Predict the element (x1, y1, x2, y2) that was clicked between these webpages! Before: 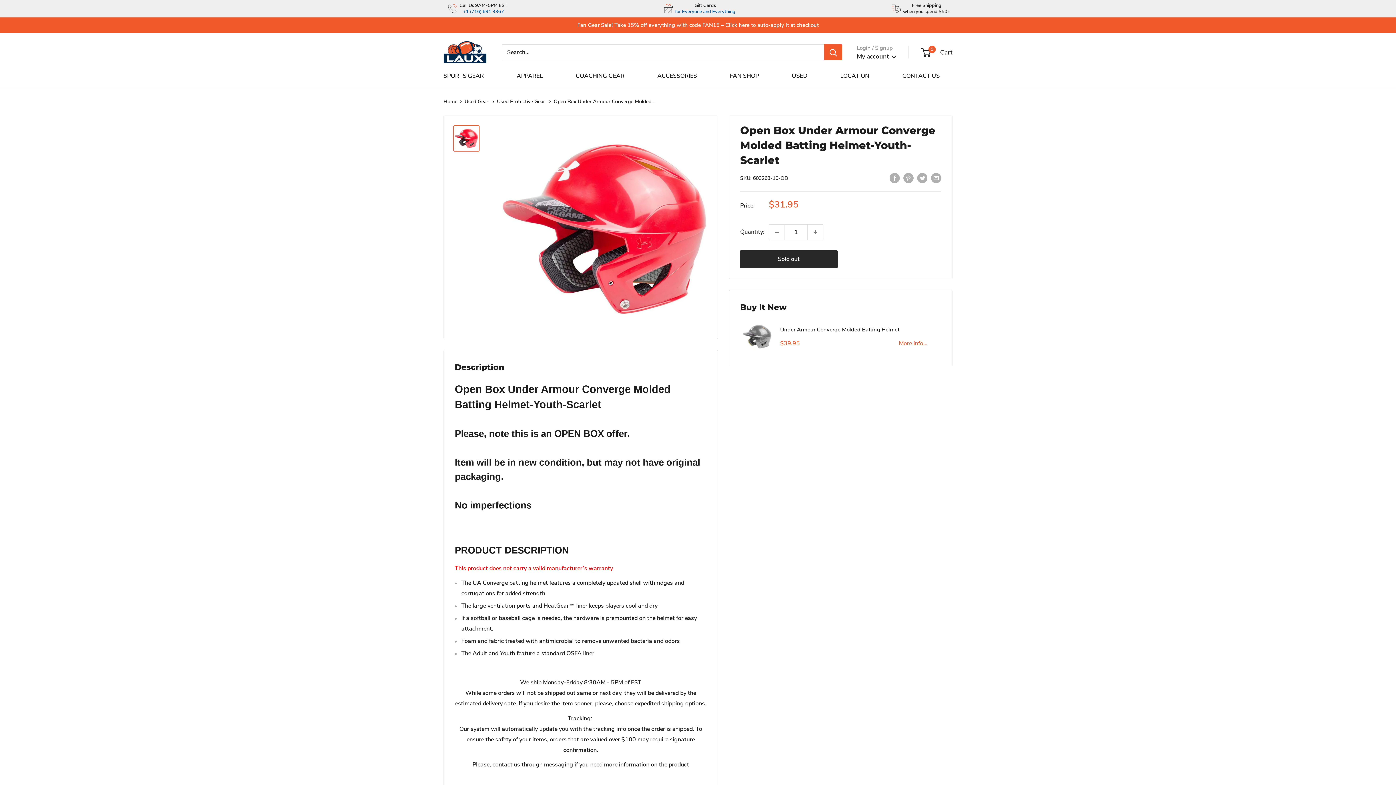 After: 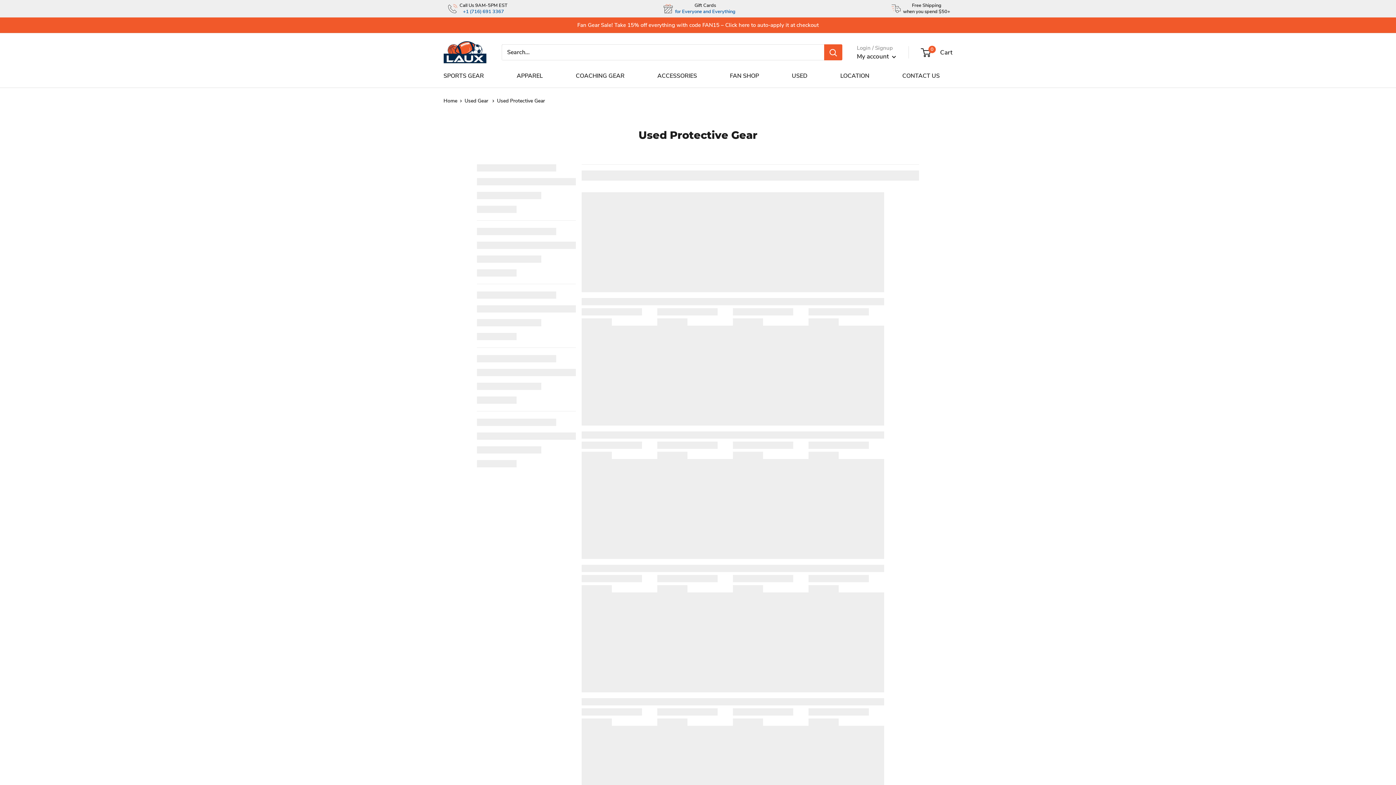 Action: label: Used Protective Gear  bbox: (497, 98, 546, 104)